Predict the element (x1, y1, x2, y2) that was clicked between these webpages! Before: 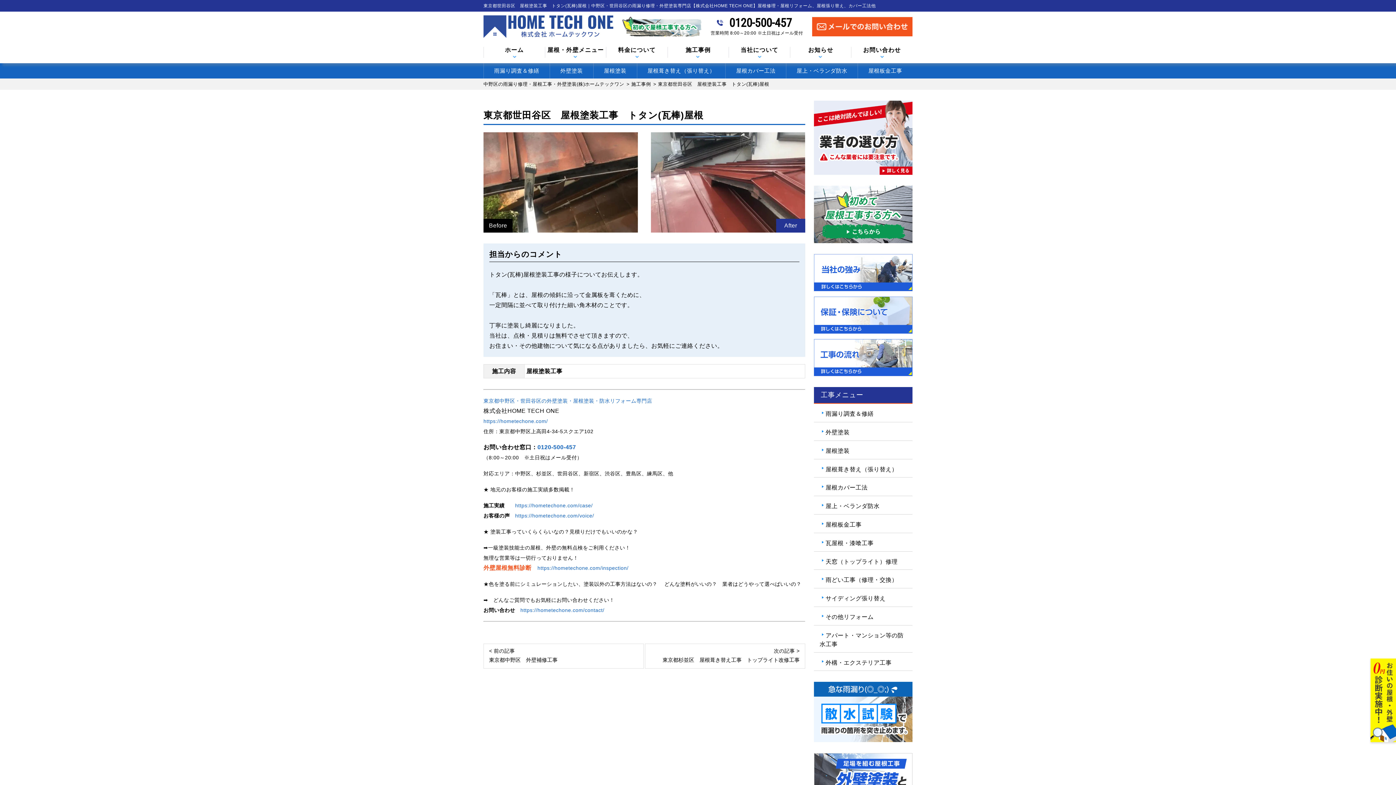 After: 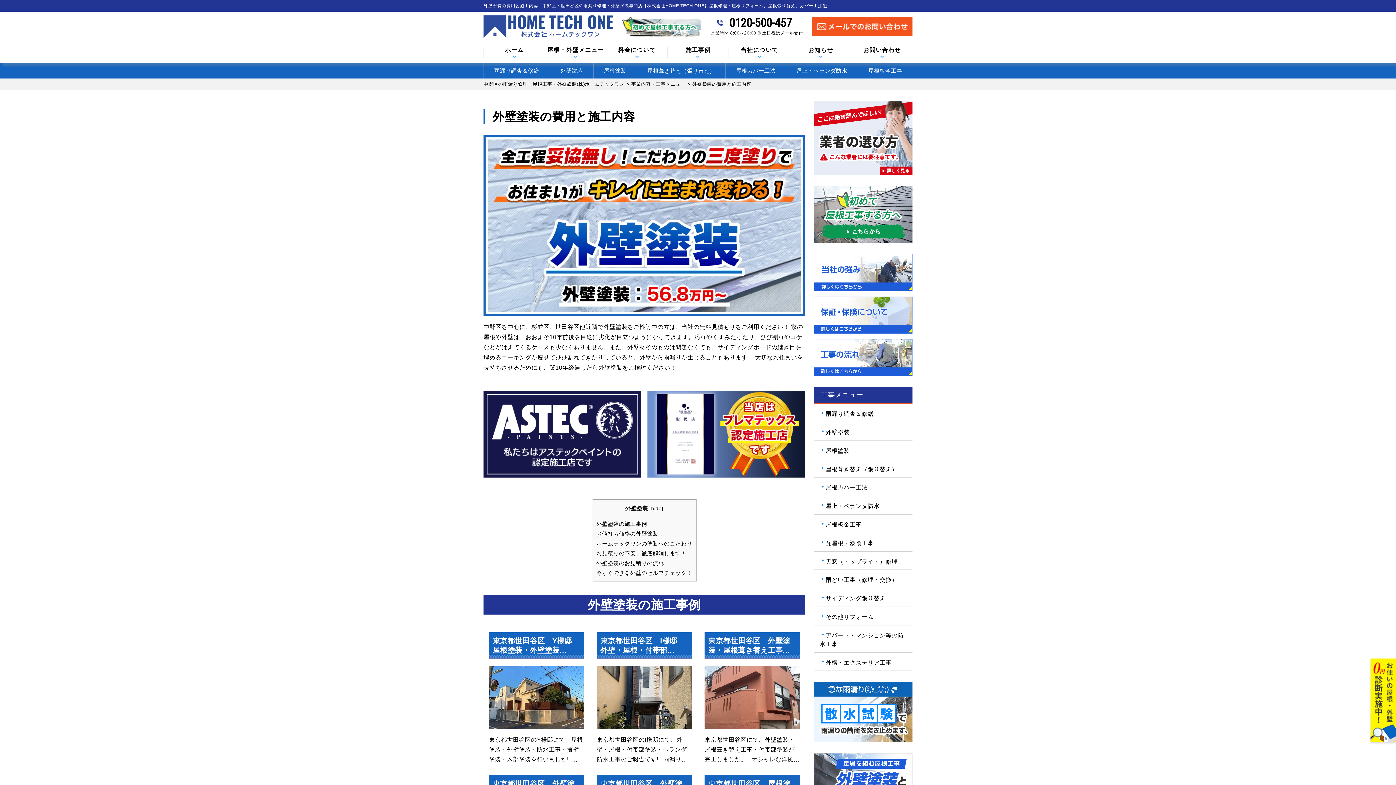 Action: label: 外壁塗装 bbox: (814, 422, 912, 440)